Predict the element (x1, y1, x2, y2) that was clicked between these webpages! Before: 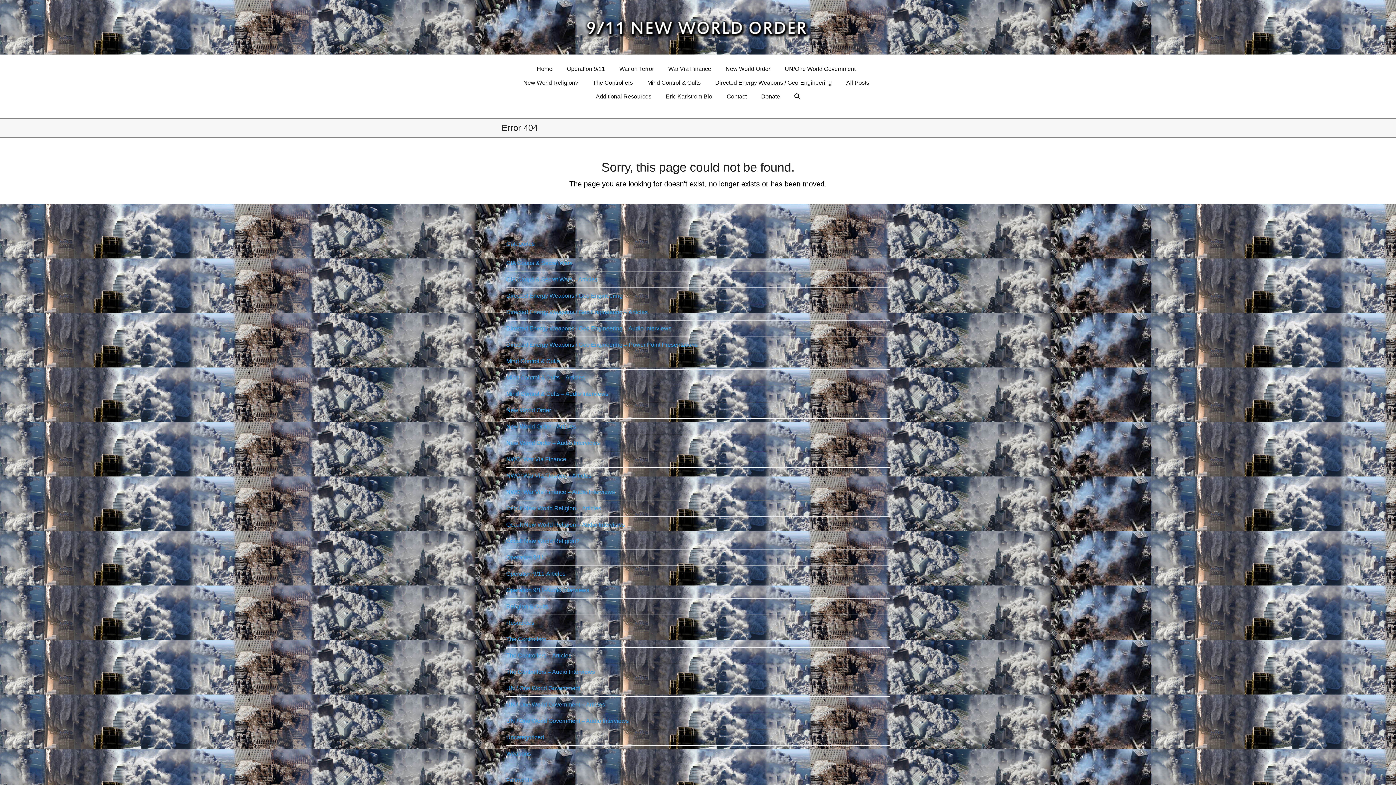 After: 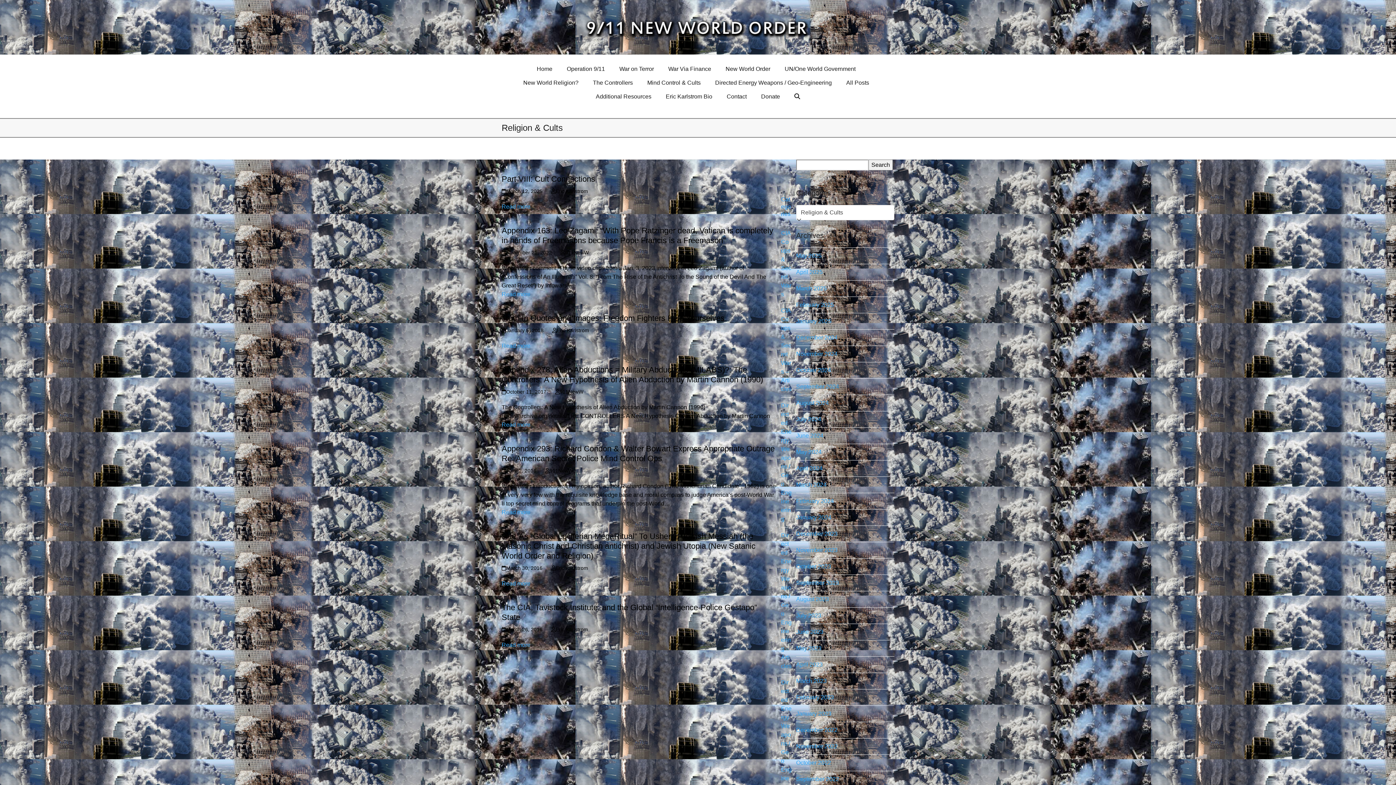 Action: label: Religion & Cults bbox: (506, 603, 548, 609)